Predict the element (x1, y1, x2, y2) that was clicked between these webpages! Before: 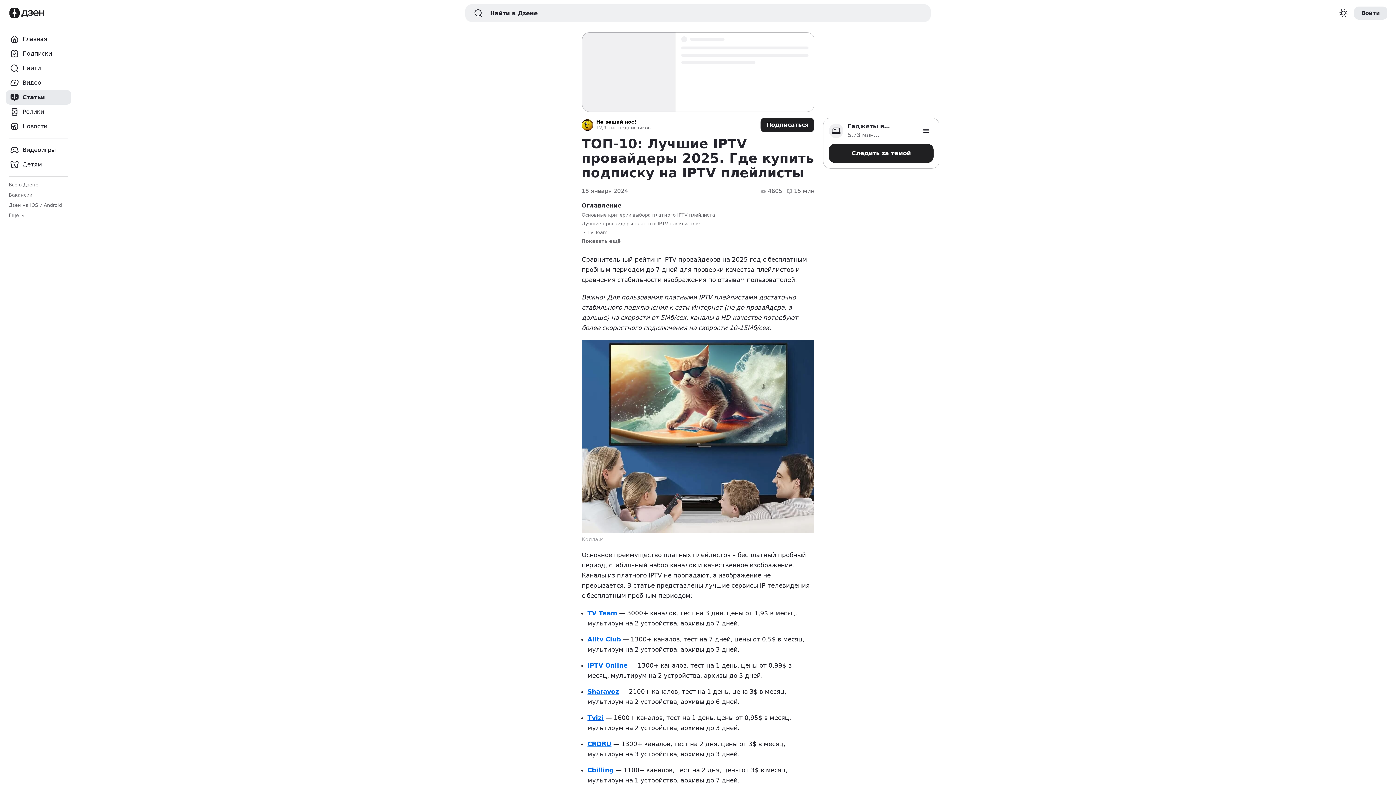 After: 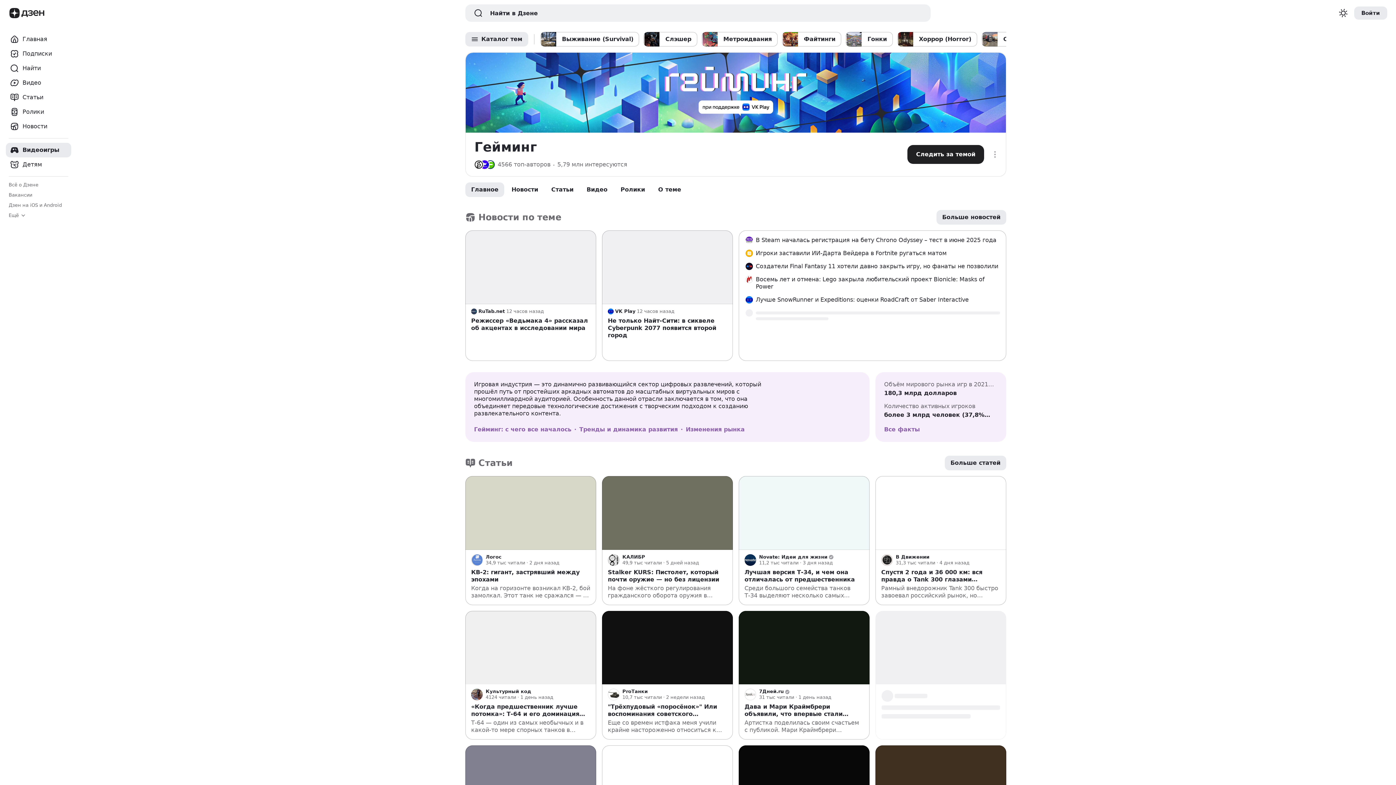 Action: bbox: (5, 142, 71, 157) label: Видеоигры